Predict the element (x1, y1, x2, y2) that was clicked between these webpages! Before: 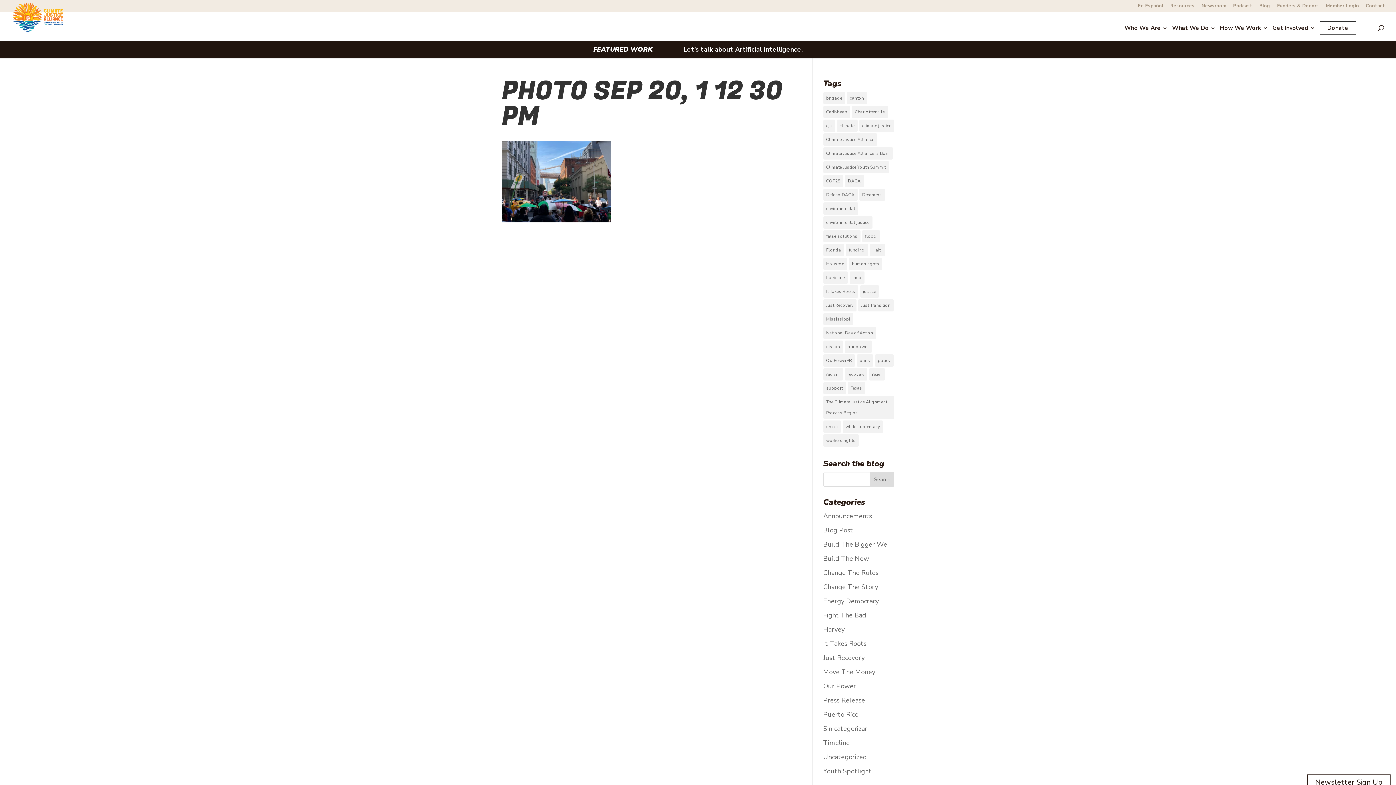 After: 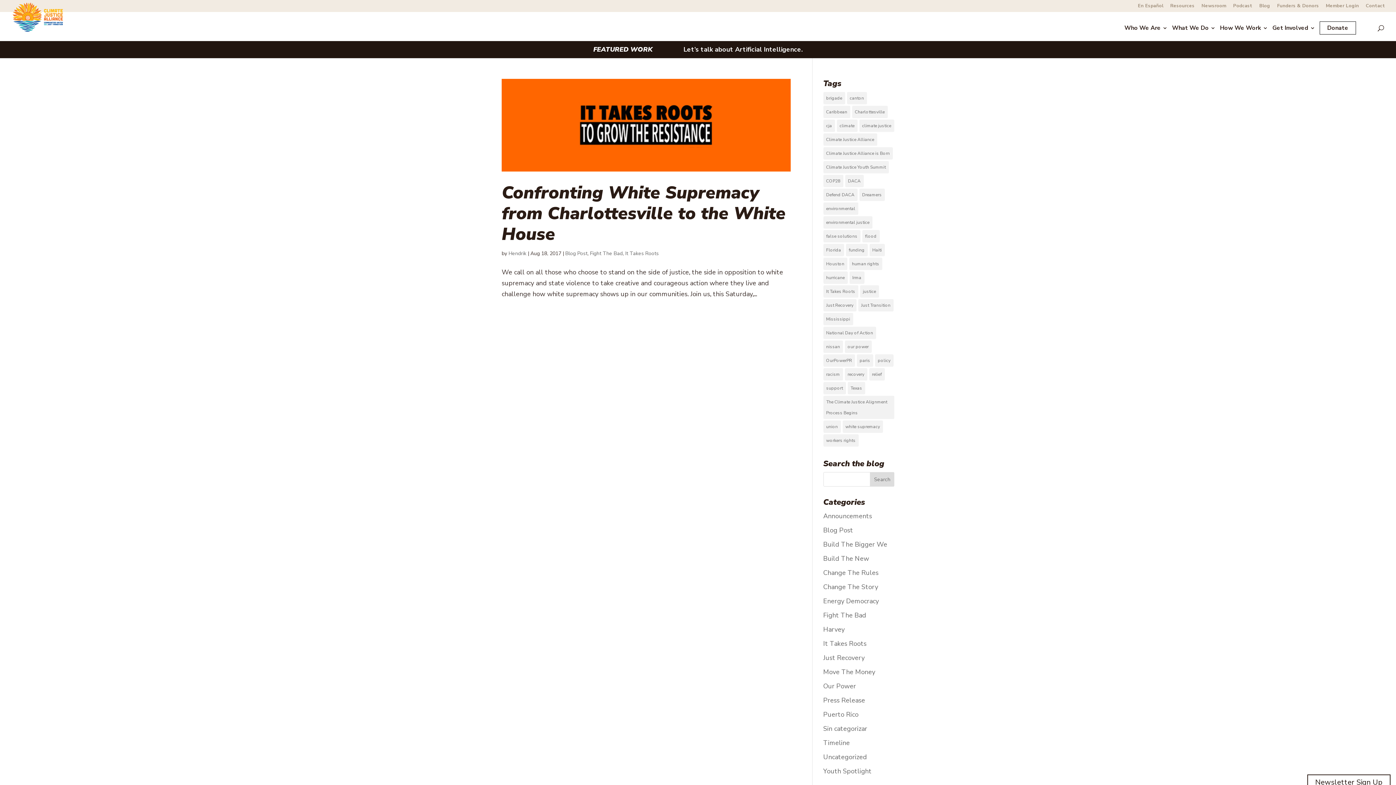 Action: bbox: (823, 368, 843, 380) label: racism (1 item)